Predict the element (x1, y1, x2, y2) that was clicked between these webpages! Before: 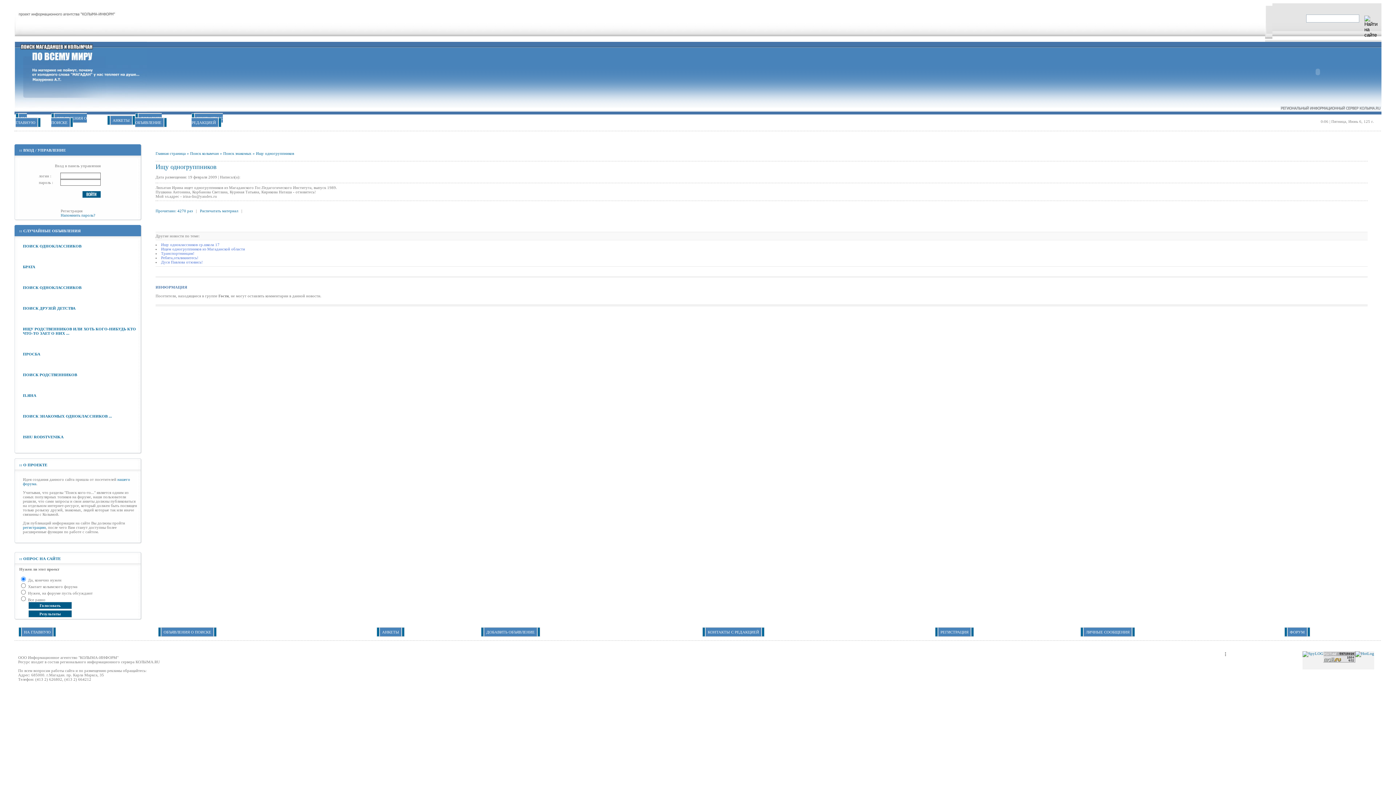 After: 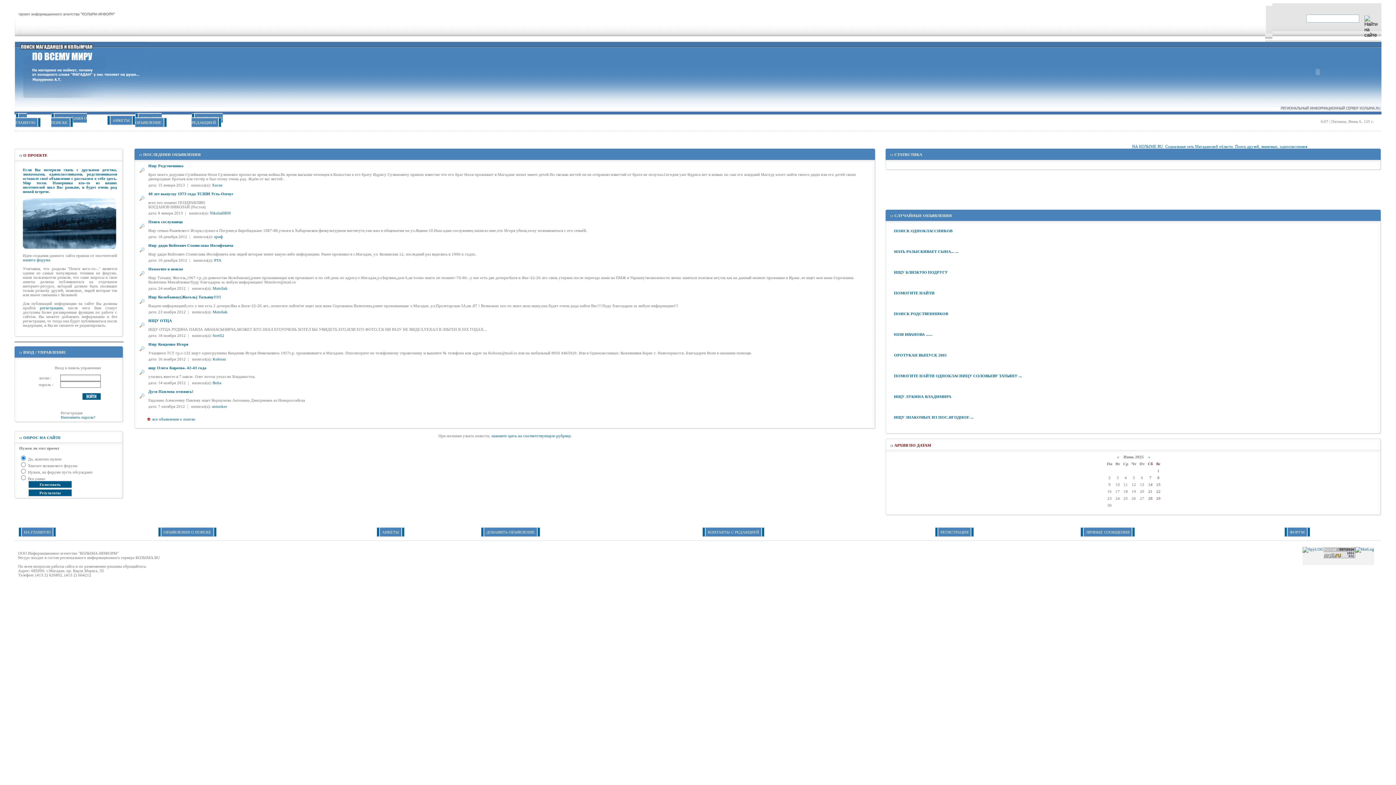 Action: label: Главная страница bbox: (155, 151, 185, 155)